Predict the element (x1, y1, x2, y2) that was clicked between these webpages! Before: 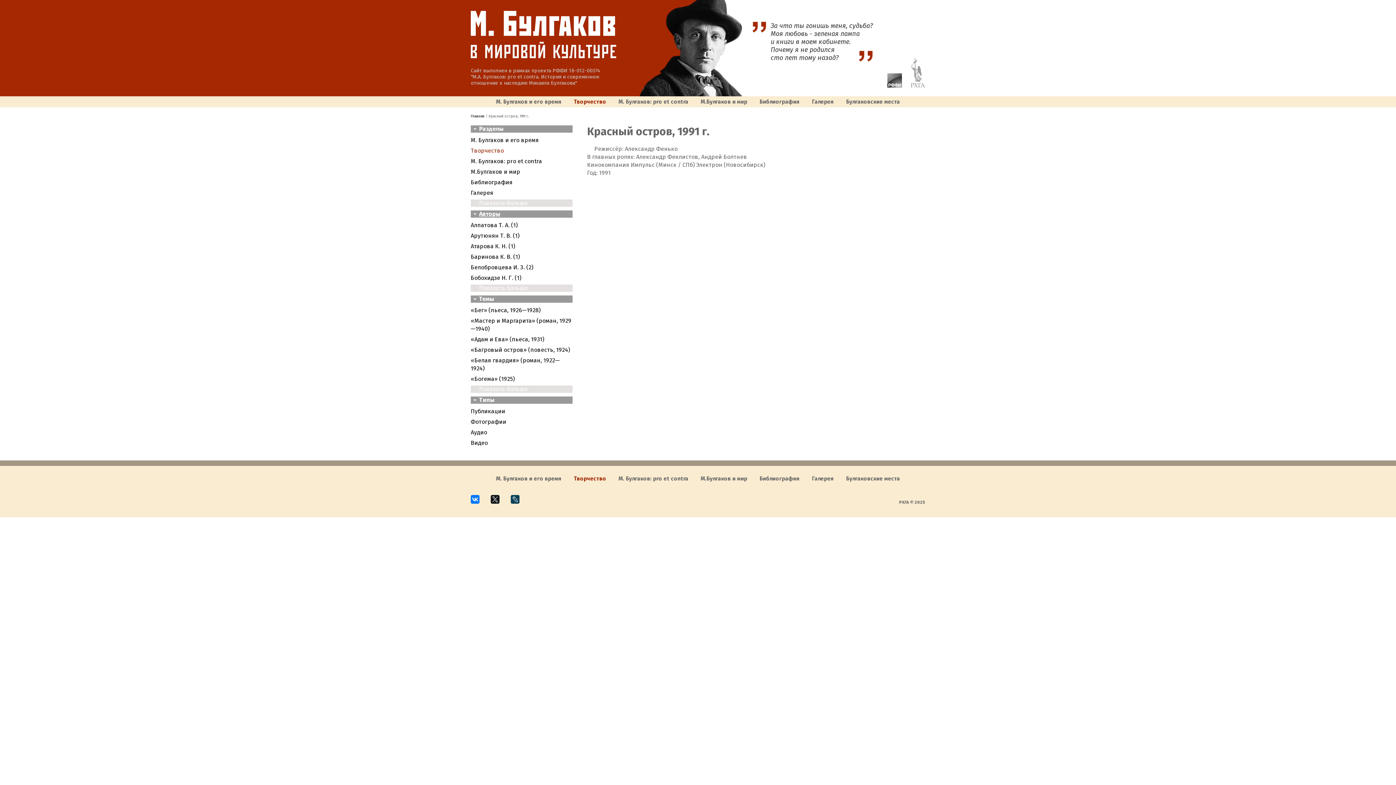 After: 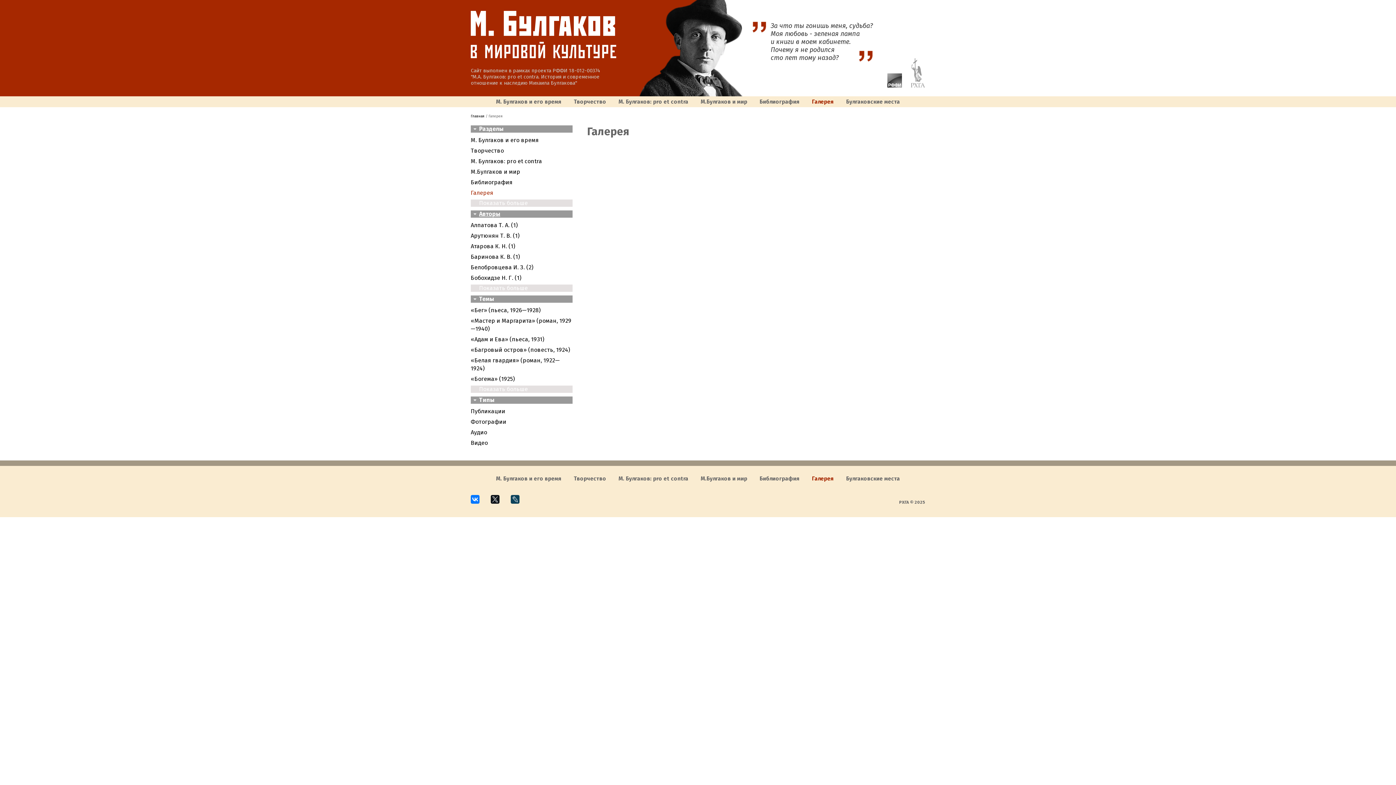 Action: label: Галерея bbox: (812, 473, 834, 484)